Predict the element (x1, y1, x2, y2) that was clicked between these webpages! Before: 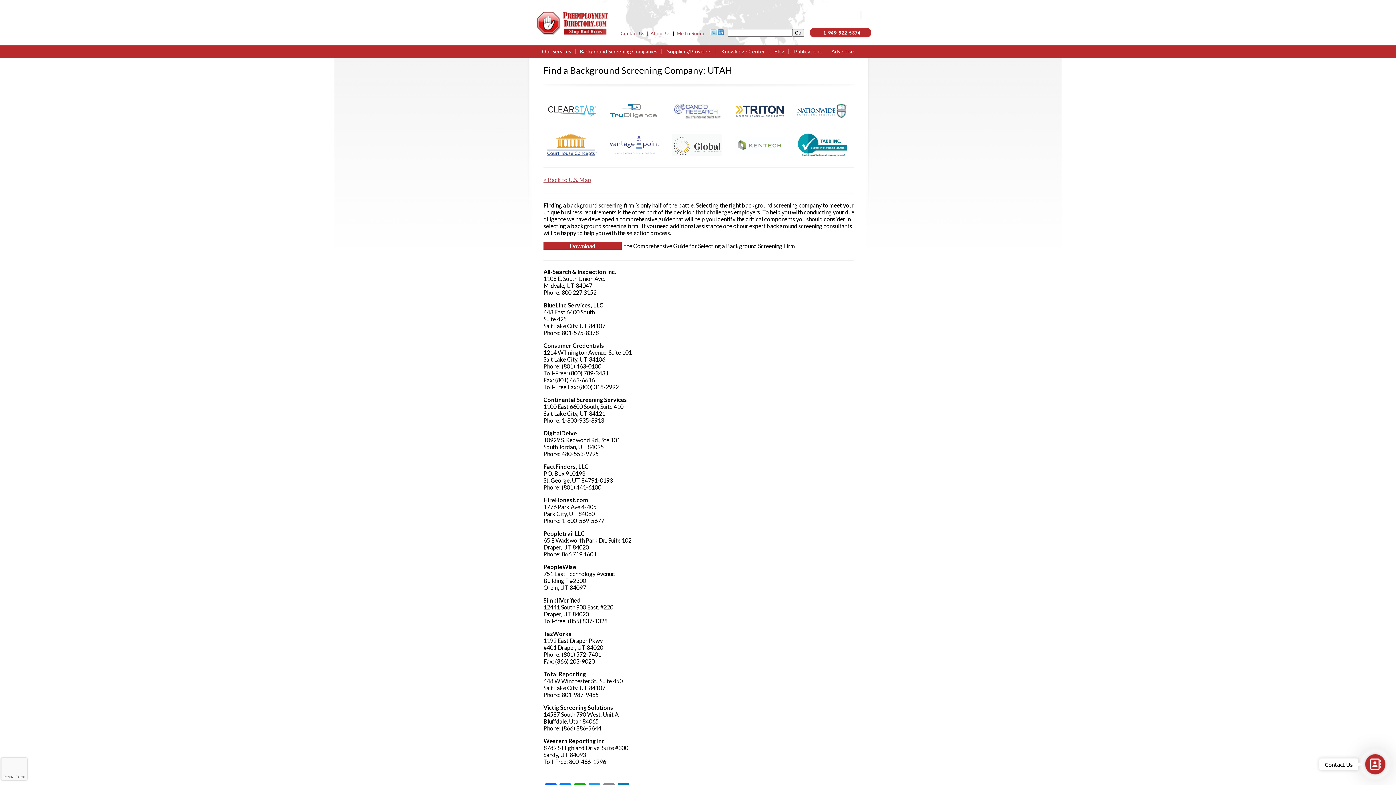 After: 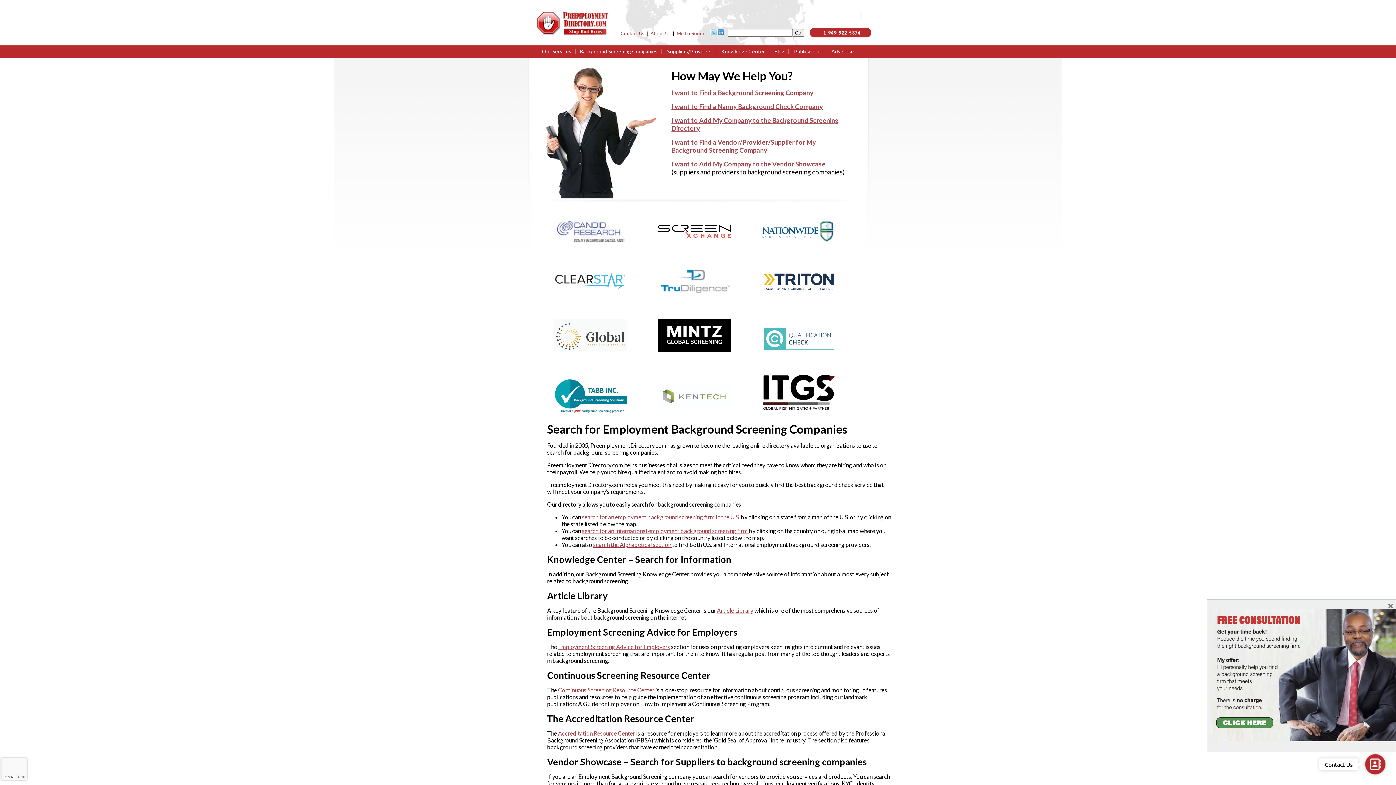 Action: bbox: (526, 42, 610, 49)